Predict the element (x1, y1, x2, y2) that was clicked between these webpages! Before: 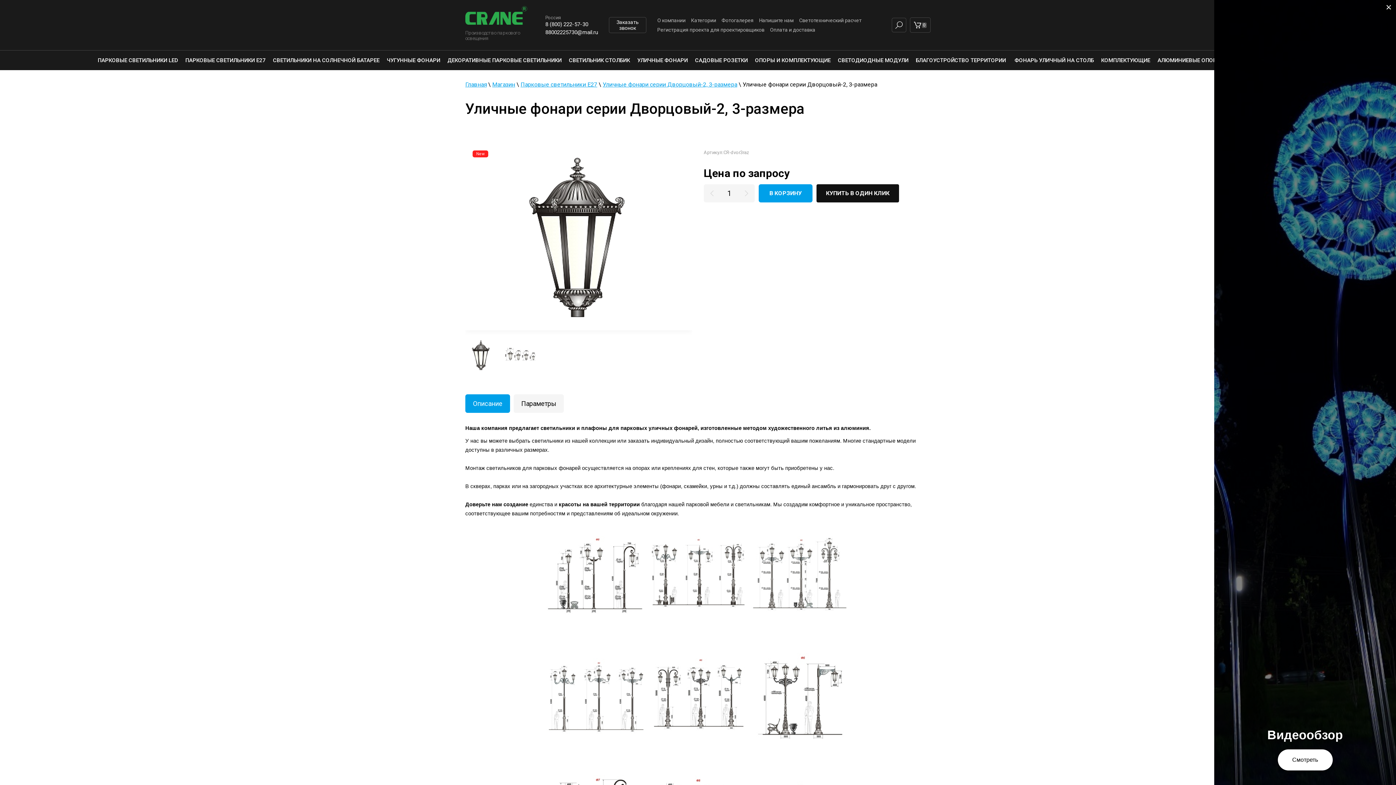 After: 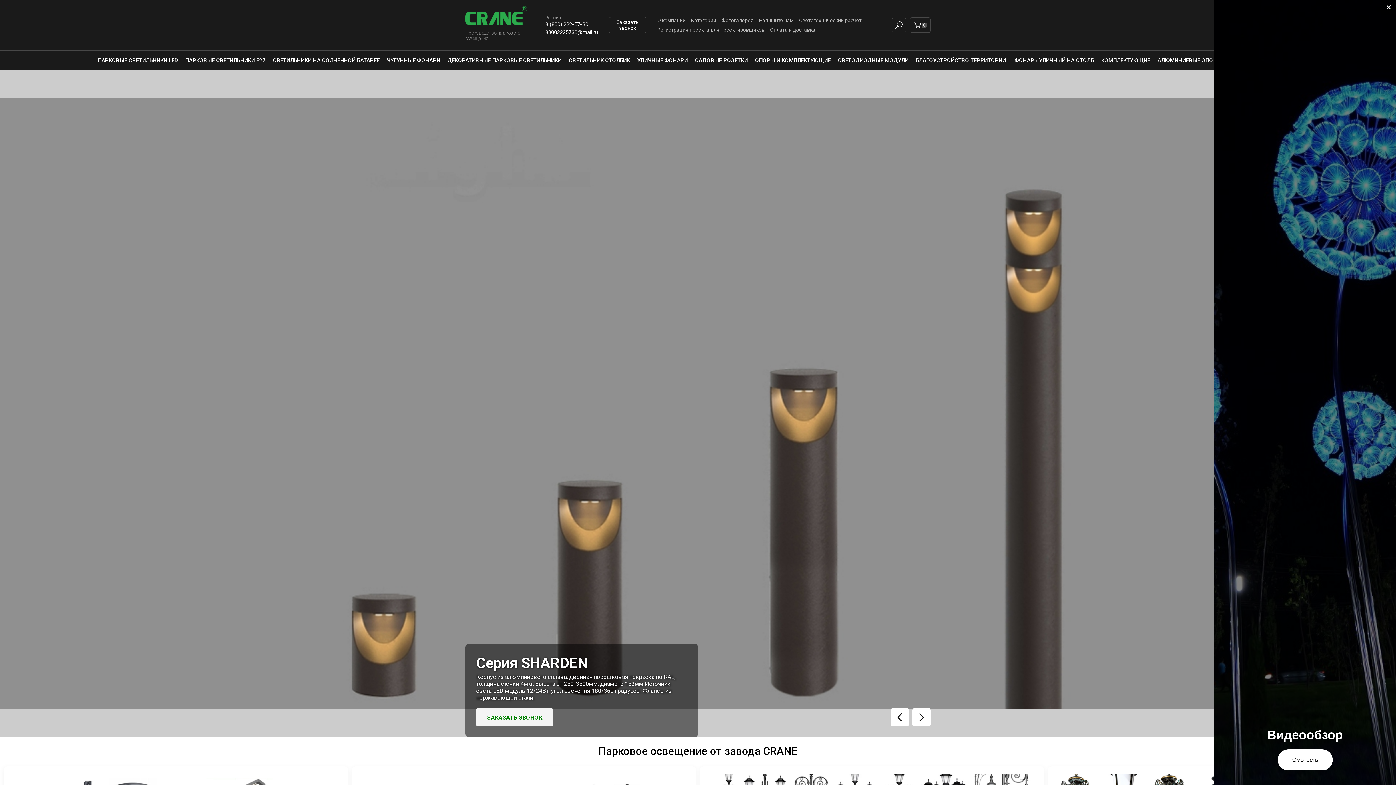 Action: label: Главная bbox: (465, 81, 486, 88)